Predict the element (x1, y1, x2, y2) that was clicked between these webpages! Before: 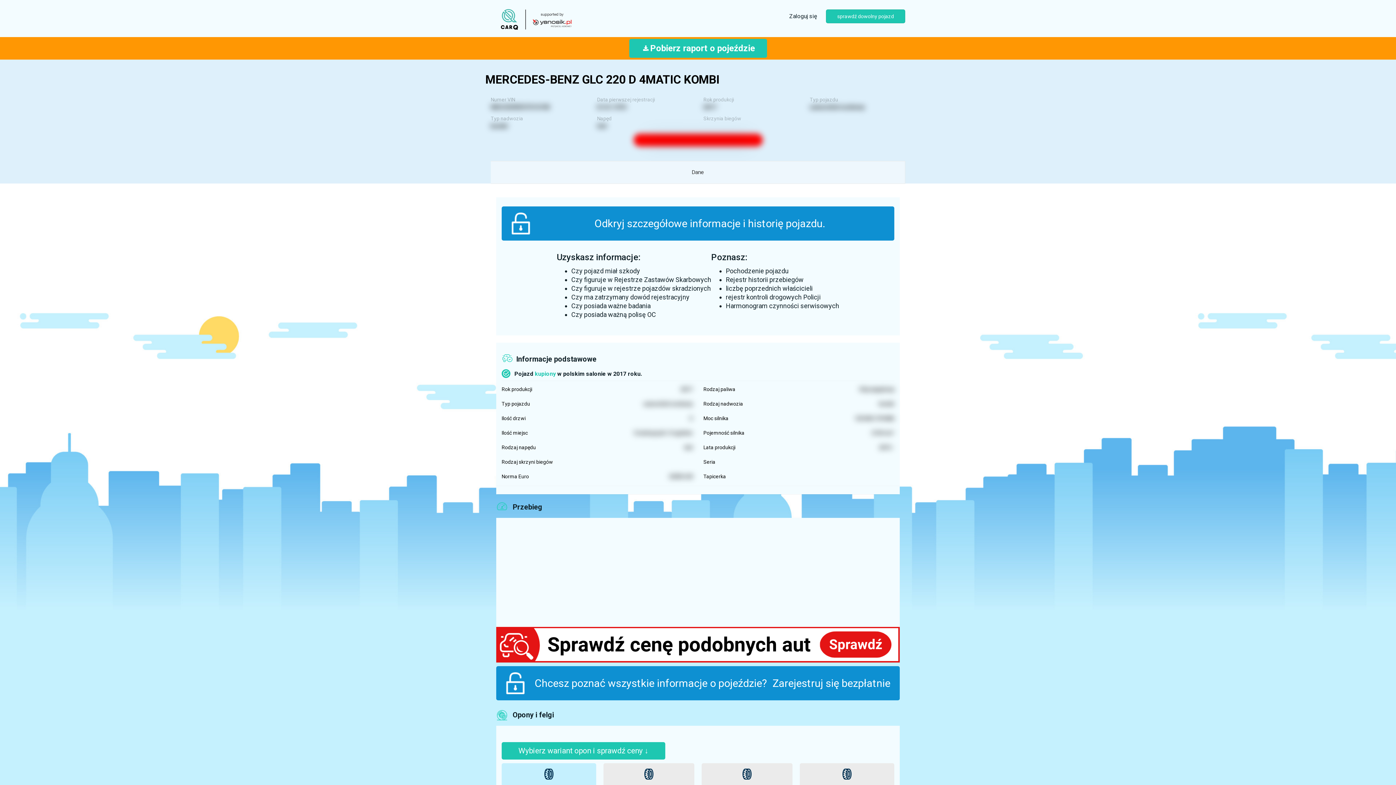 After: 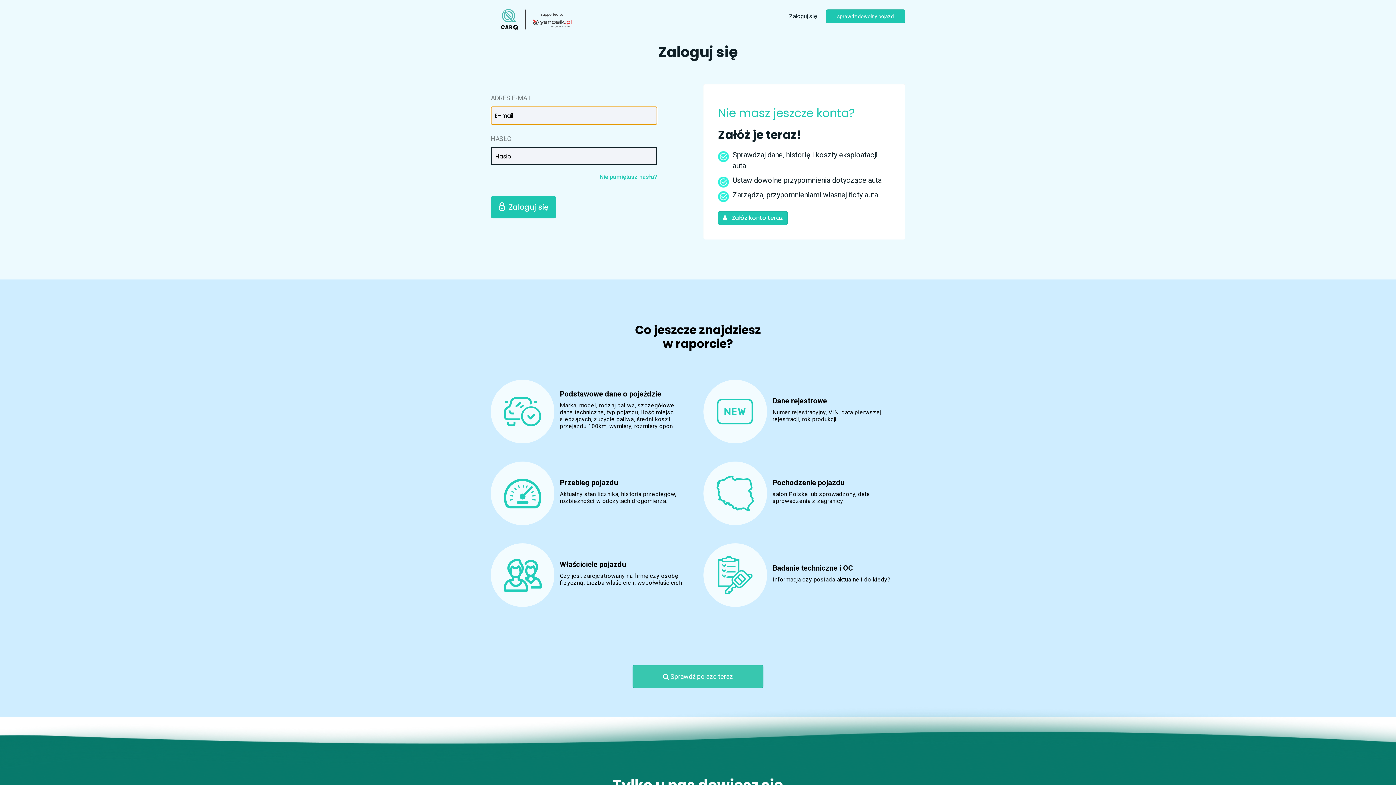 Action: bbox: (784, 9, 822, 23) label: Zaloguj się